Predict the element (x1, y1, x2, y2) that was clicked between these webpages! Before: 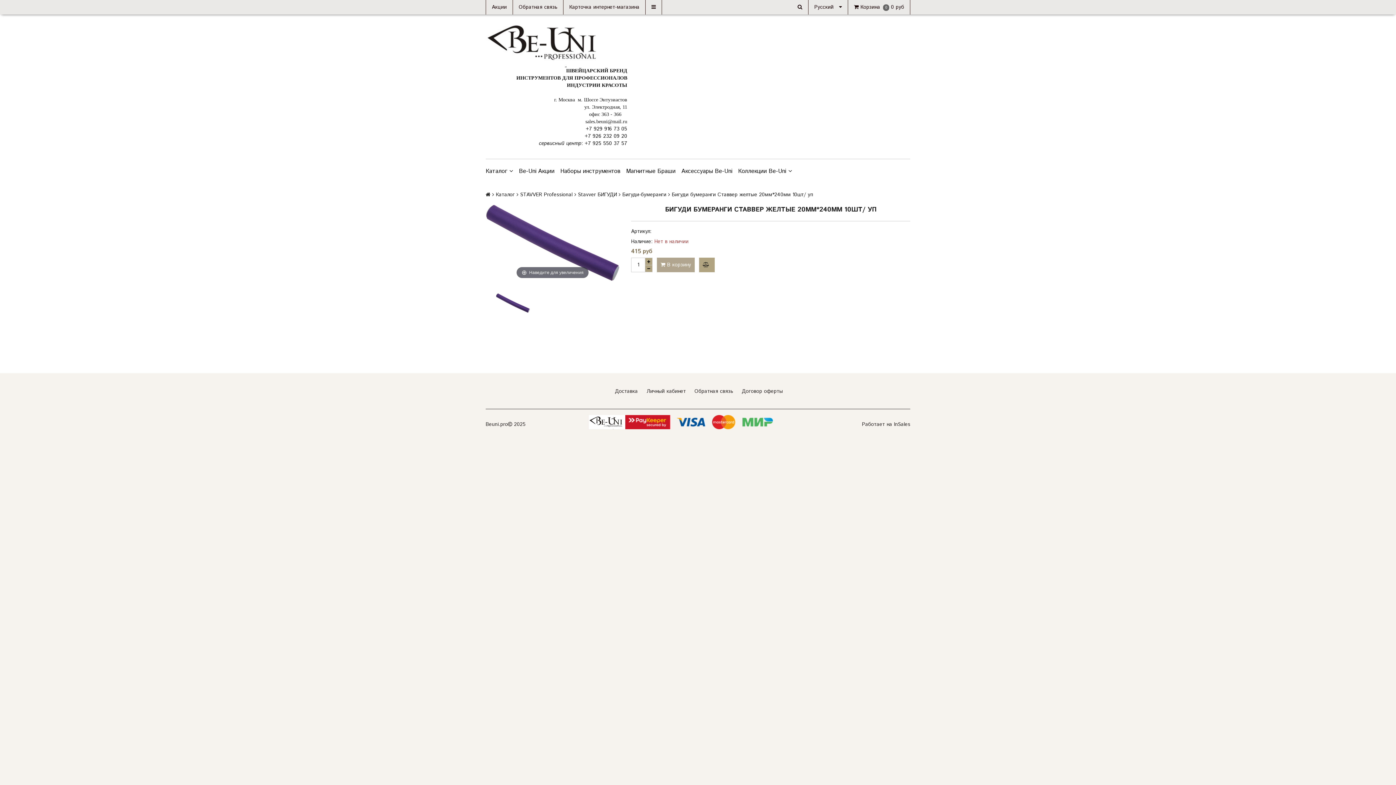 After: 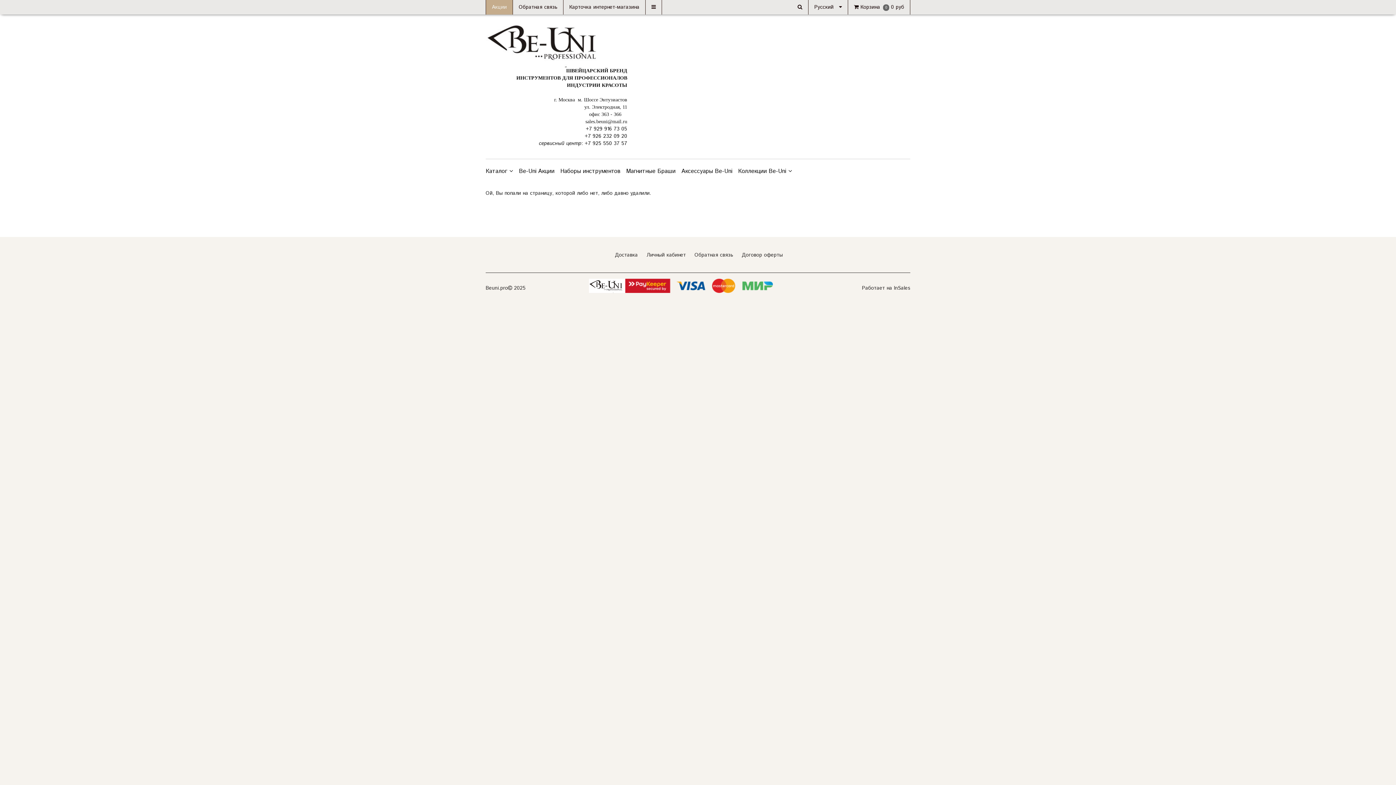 Action: bbox: (486, 0, 512, 14) label: Акции